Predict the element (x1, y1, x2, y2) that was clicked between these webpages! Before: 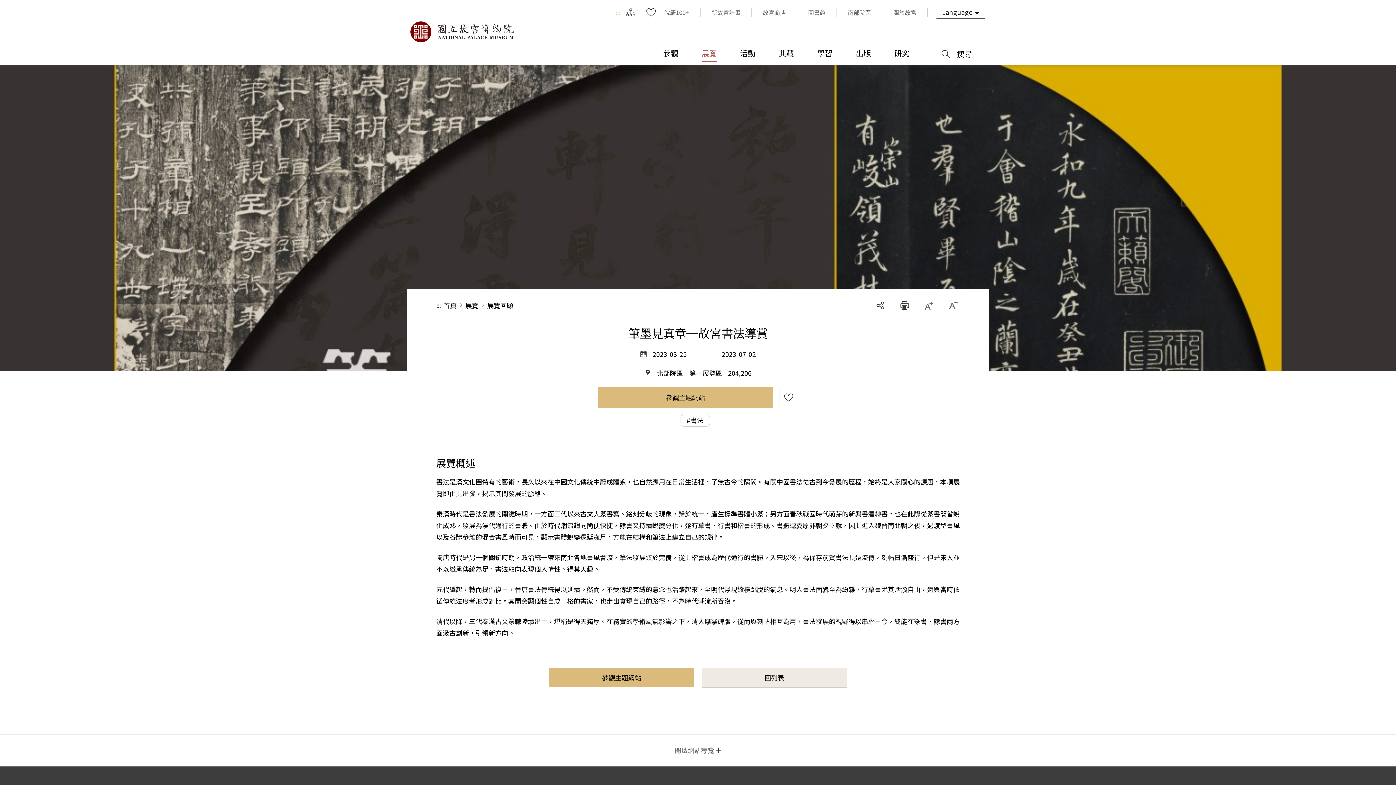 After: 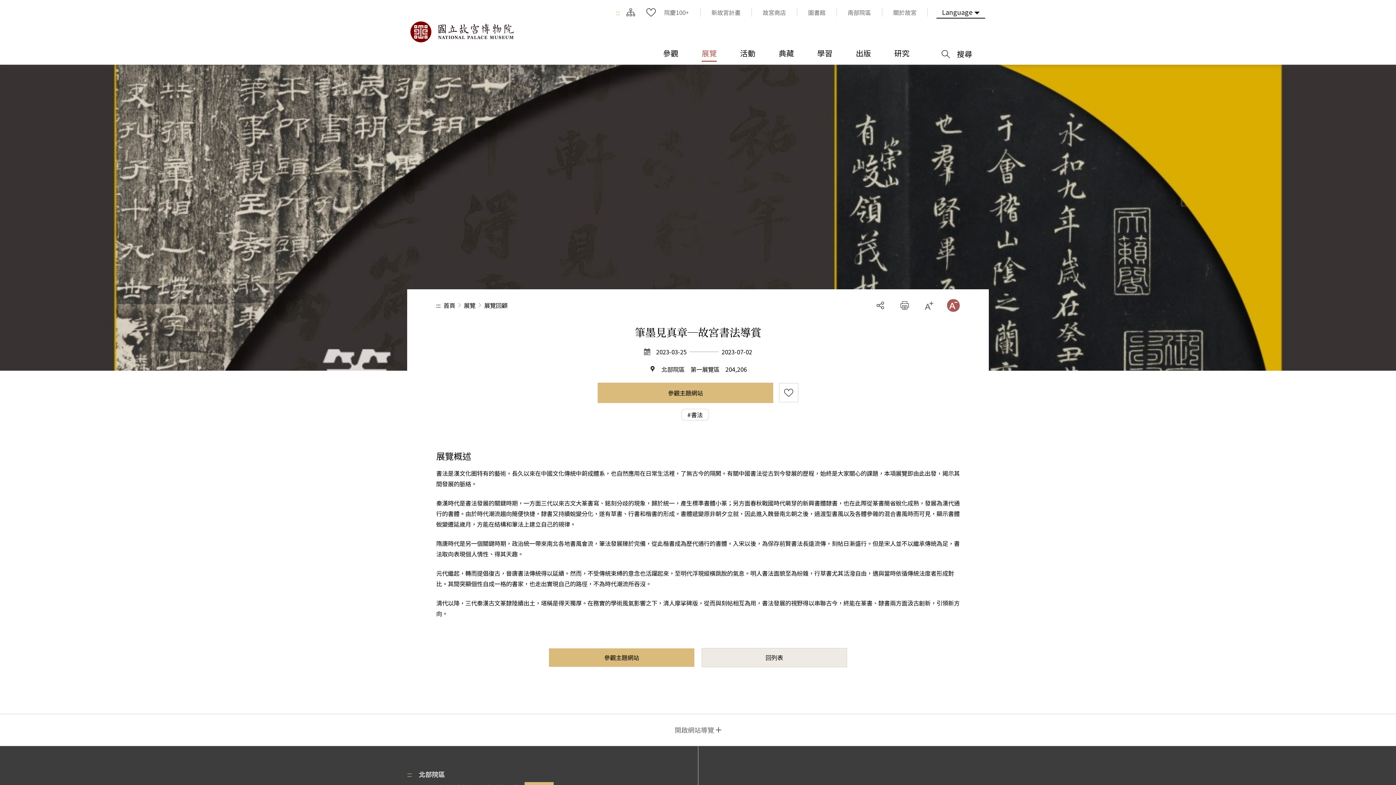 Action: label: 縮小字級 bbox: (947, 299, 960, 311)